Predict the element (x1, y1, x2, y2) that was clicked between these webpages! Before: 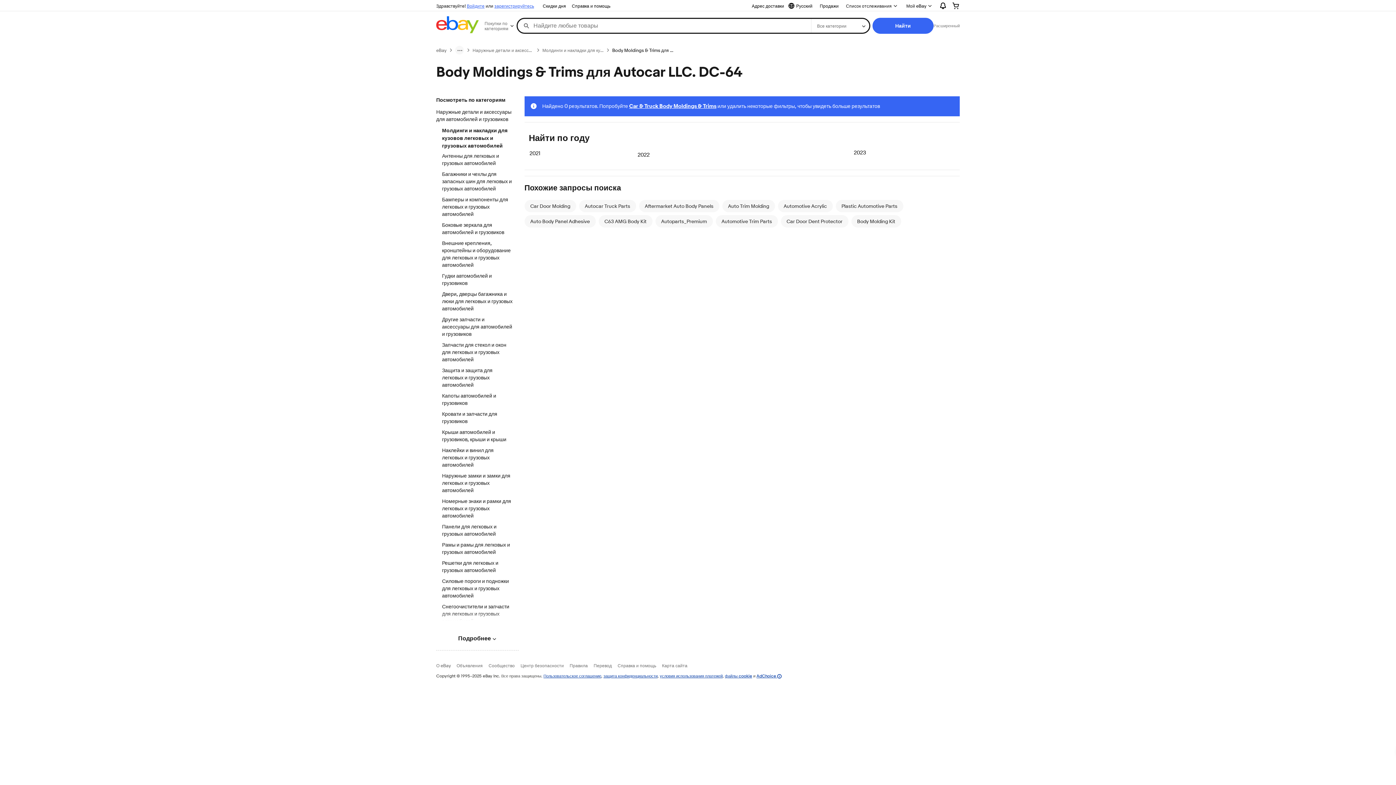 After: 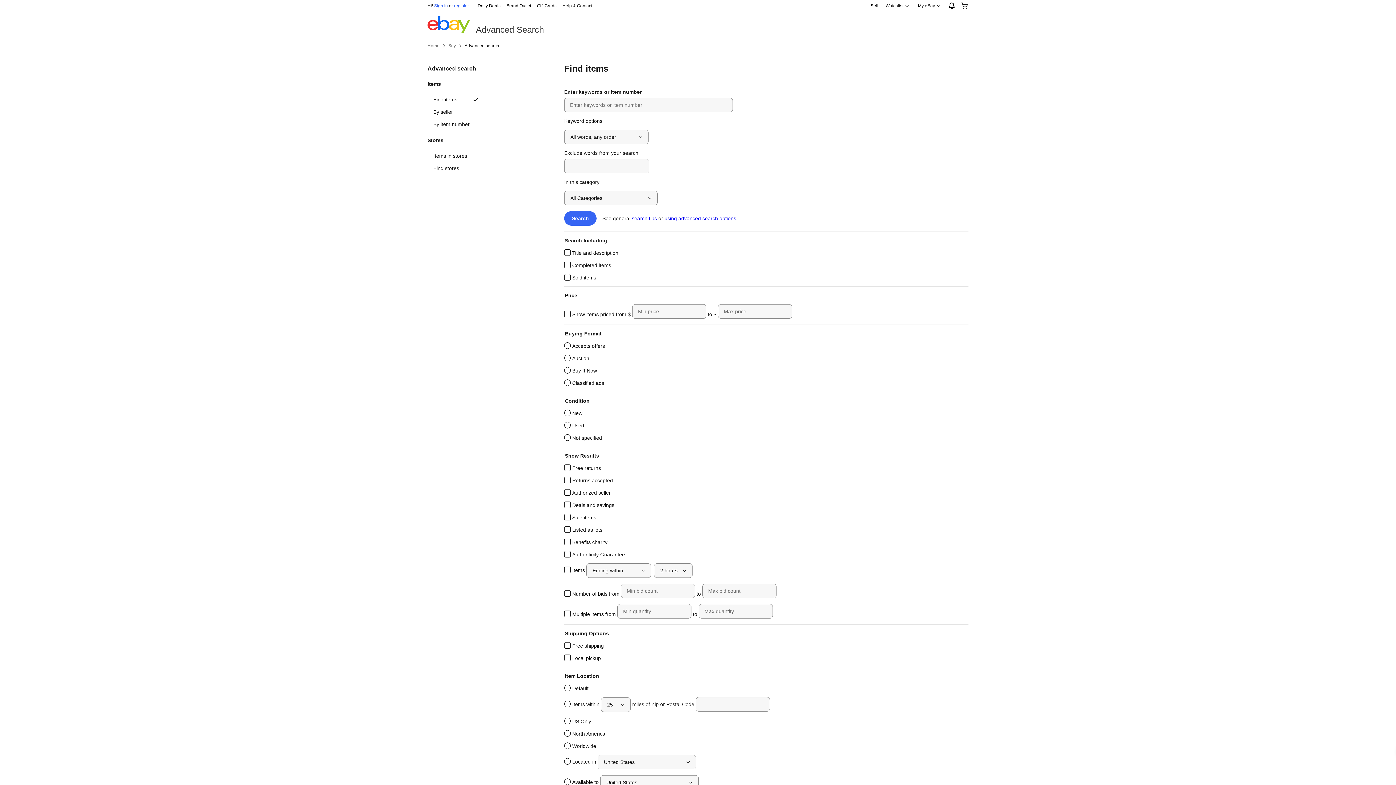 Action: label: Расширенный bbox: (933, 22, 960, 28)